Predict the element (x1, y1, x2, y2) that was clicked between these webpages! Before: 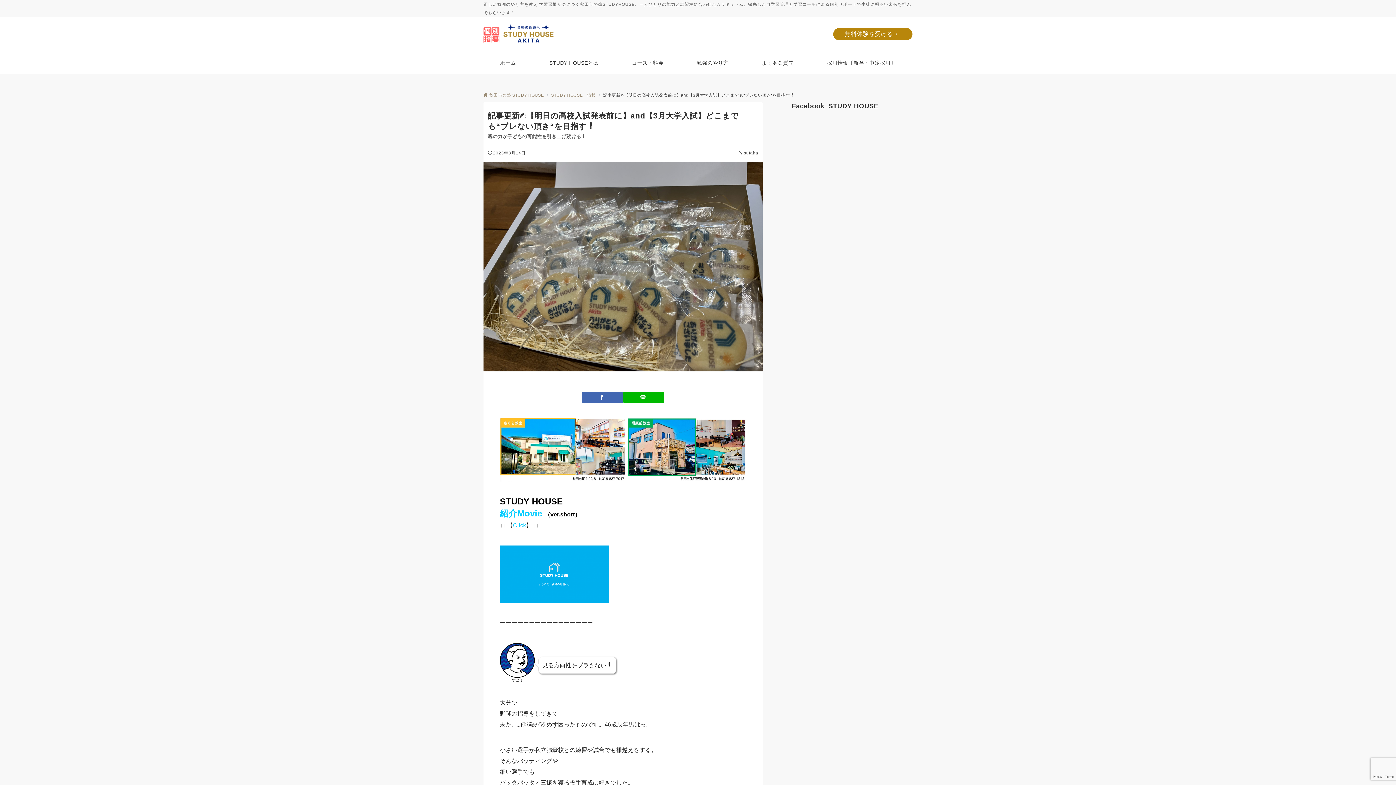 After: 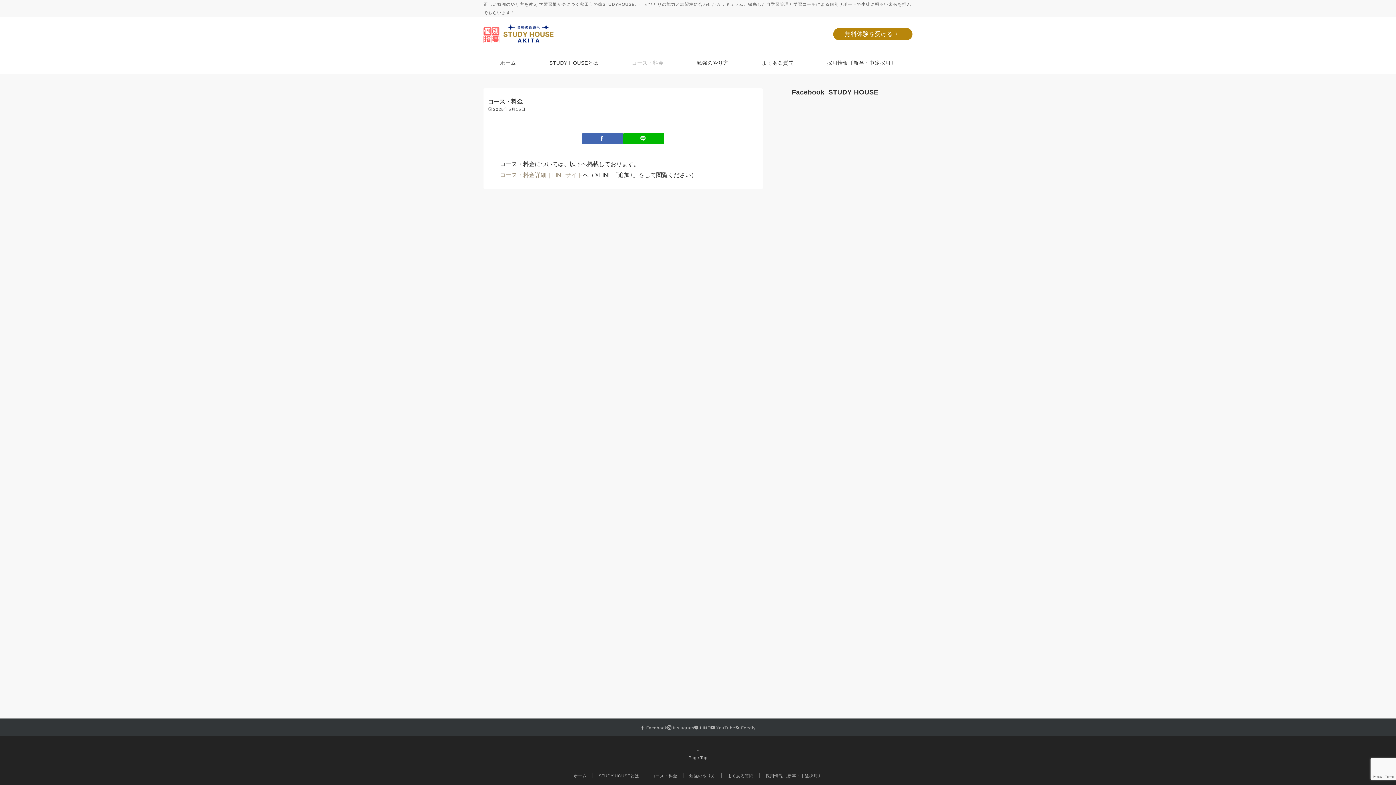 Action: label: コース・料金 bbox: (615, 52, 680, 73)